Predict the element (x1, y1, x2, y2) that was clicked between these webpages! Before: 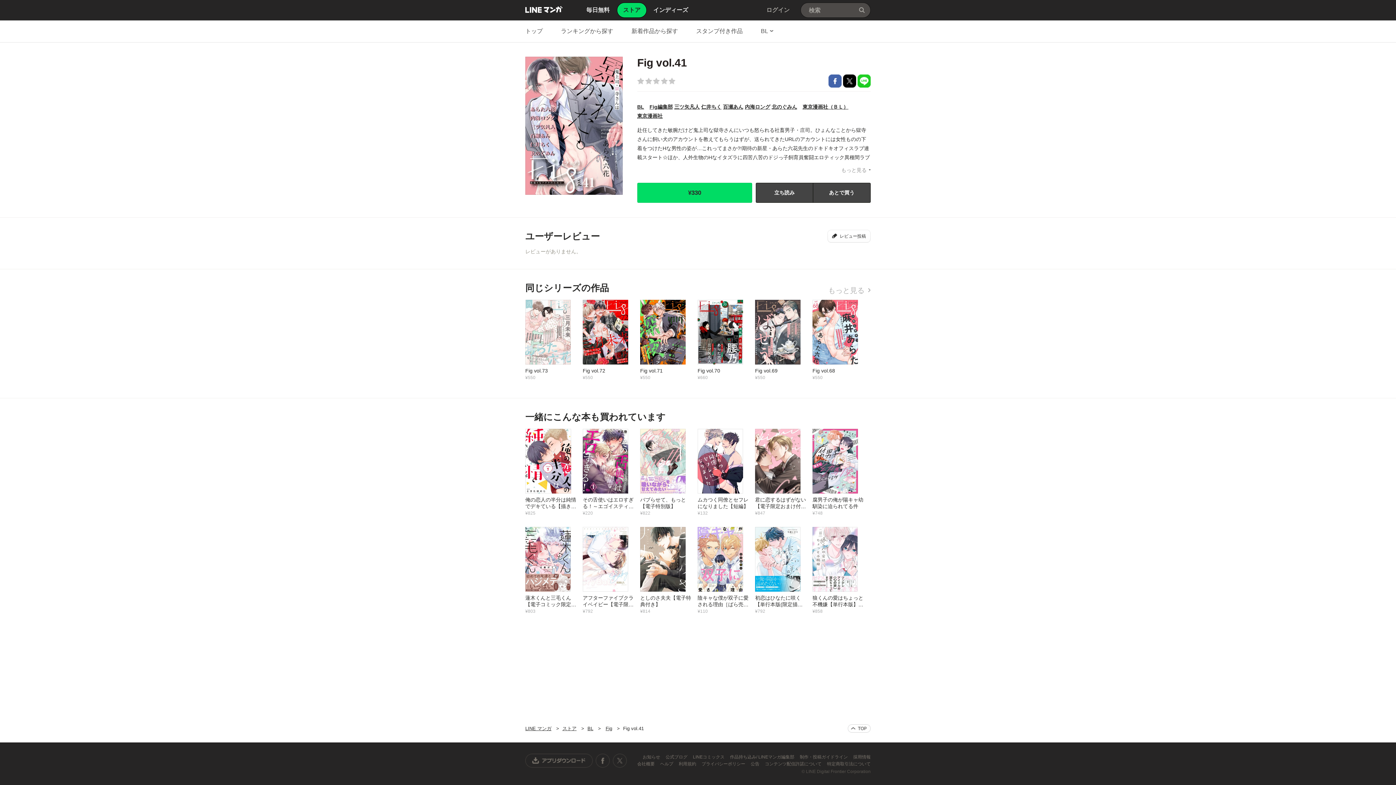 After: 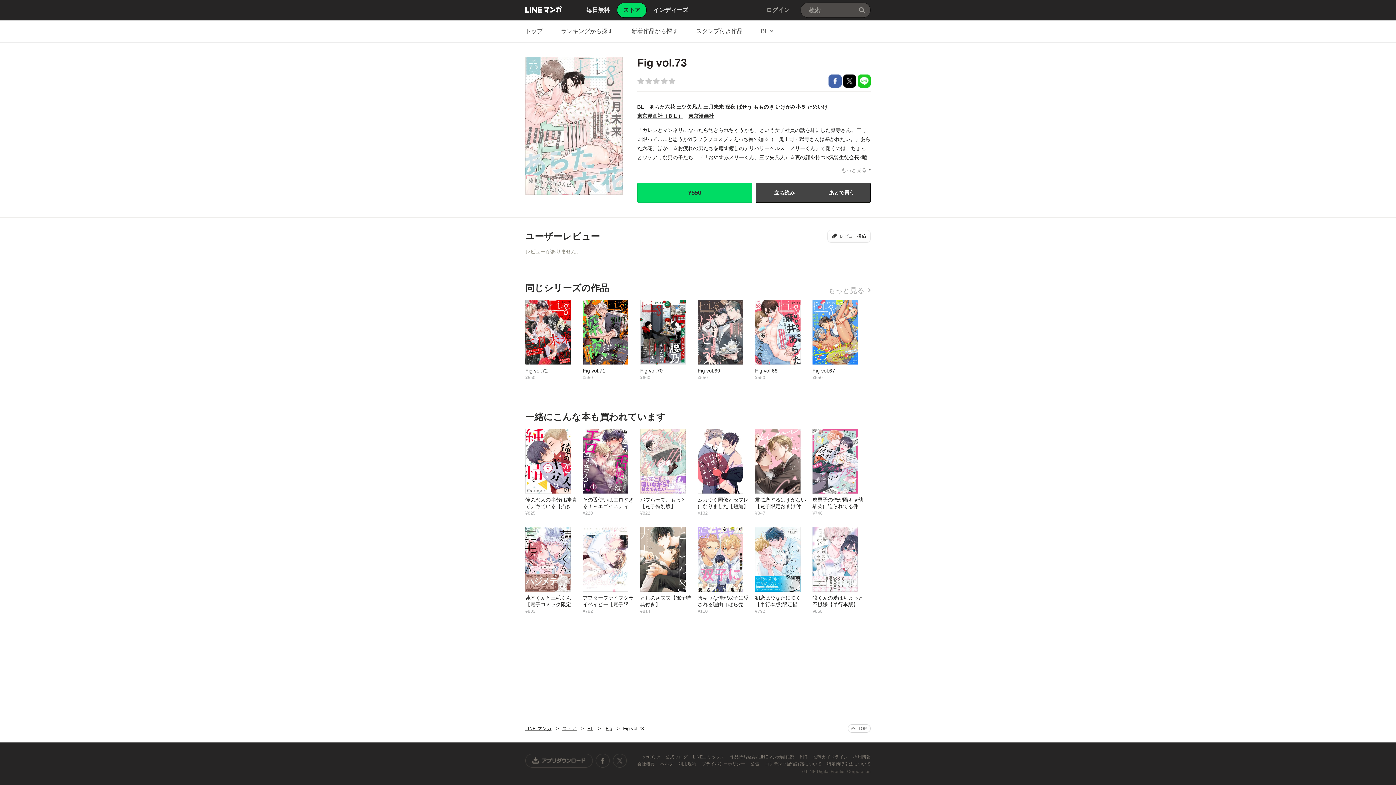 Action: bbox: (525, 299, 582, 380) label: Fig vol.73
¥550